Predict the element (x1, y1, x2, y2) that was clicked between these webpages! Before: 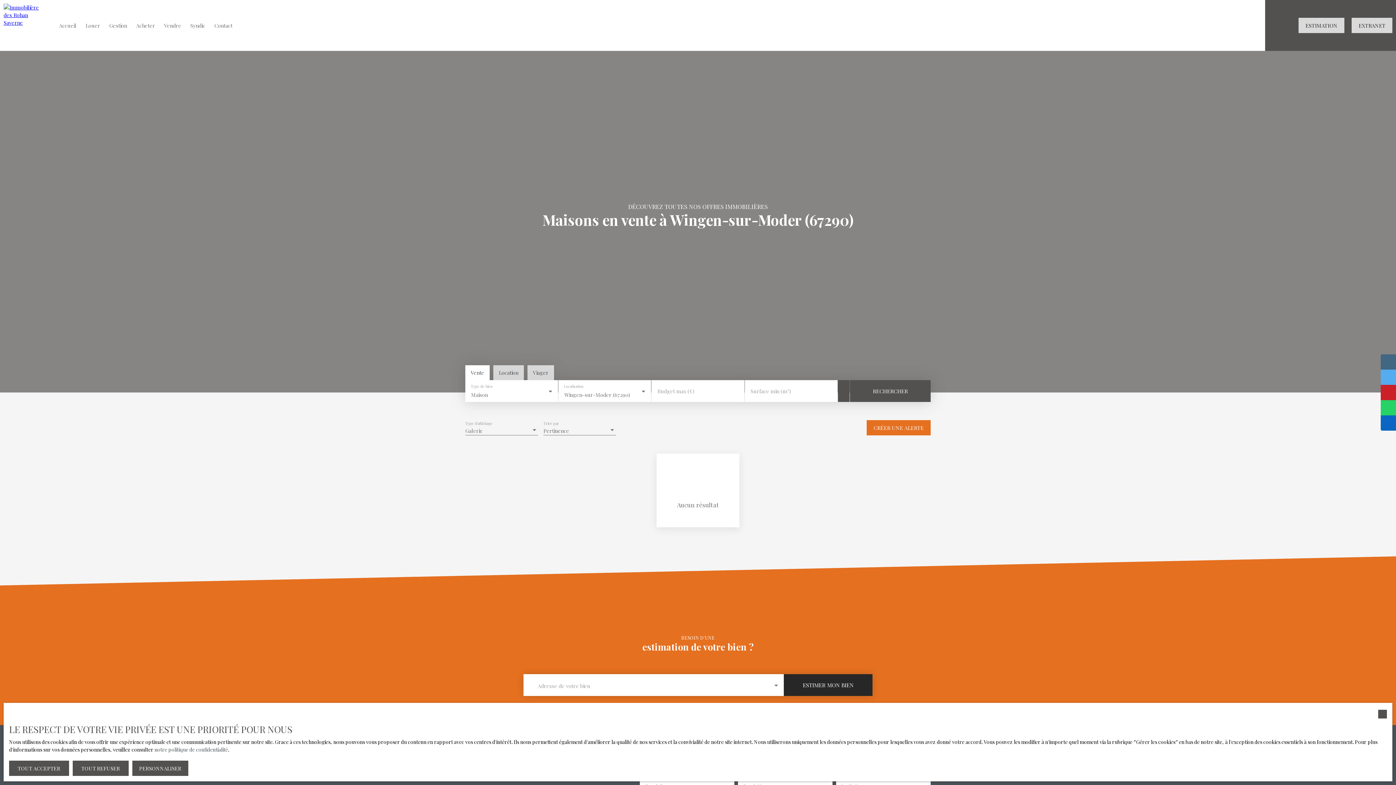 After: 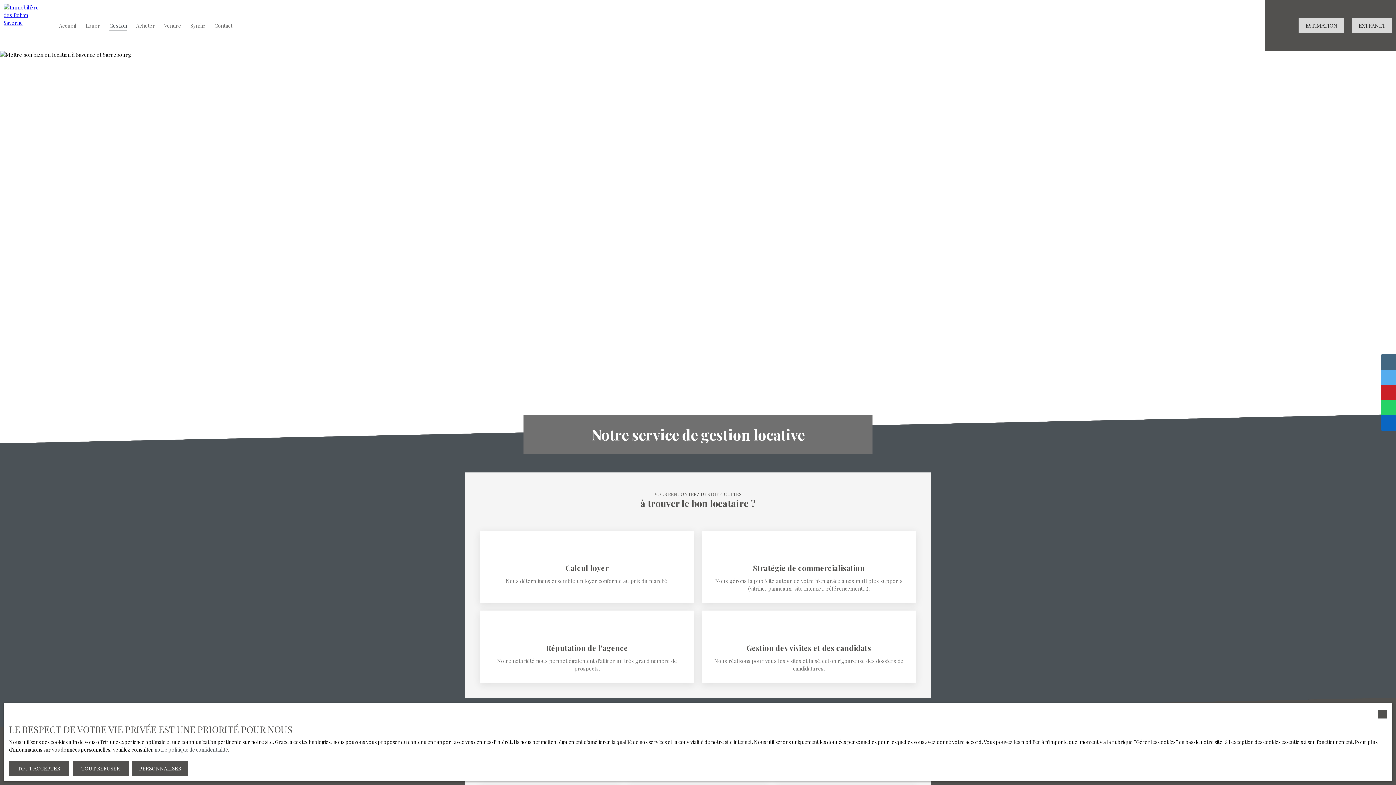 Action: bbox: (109, 19, 127, 31) label: Gestion